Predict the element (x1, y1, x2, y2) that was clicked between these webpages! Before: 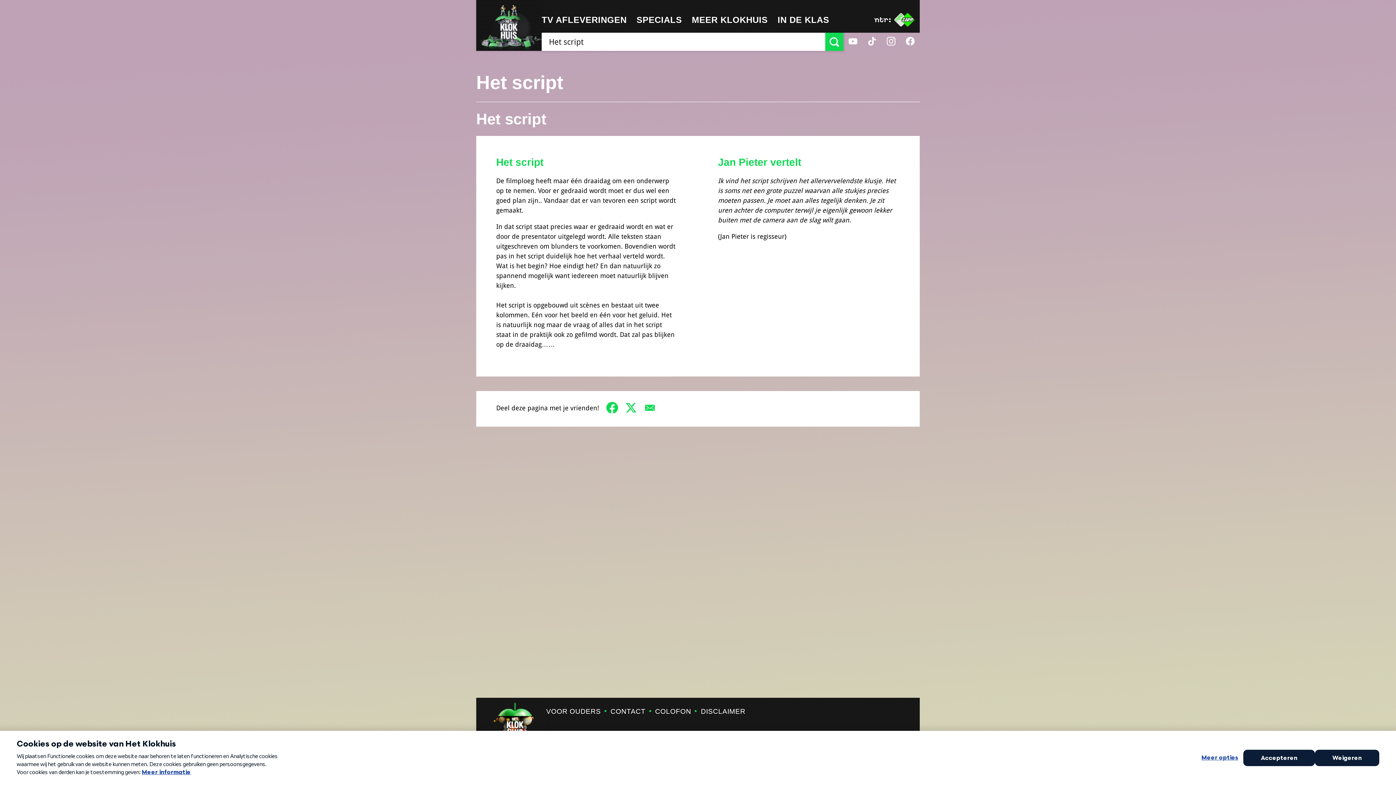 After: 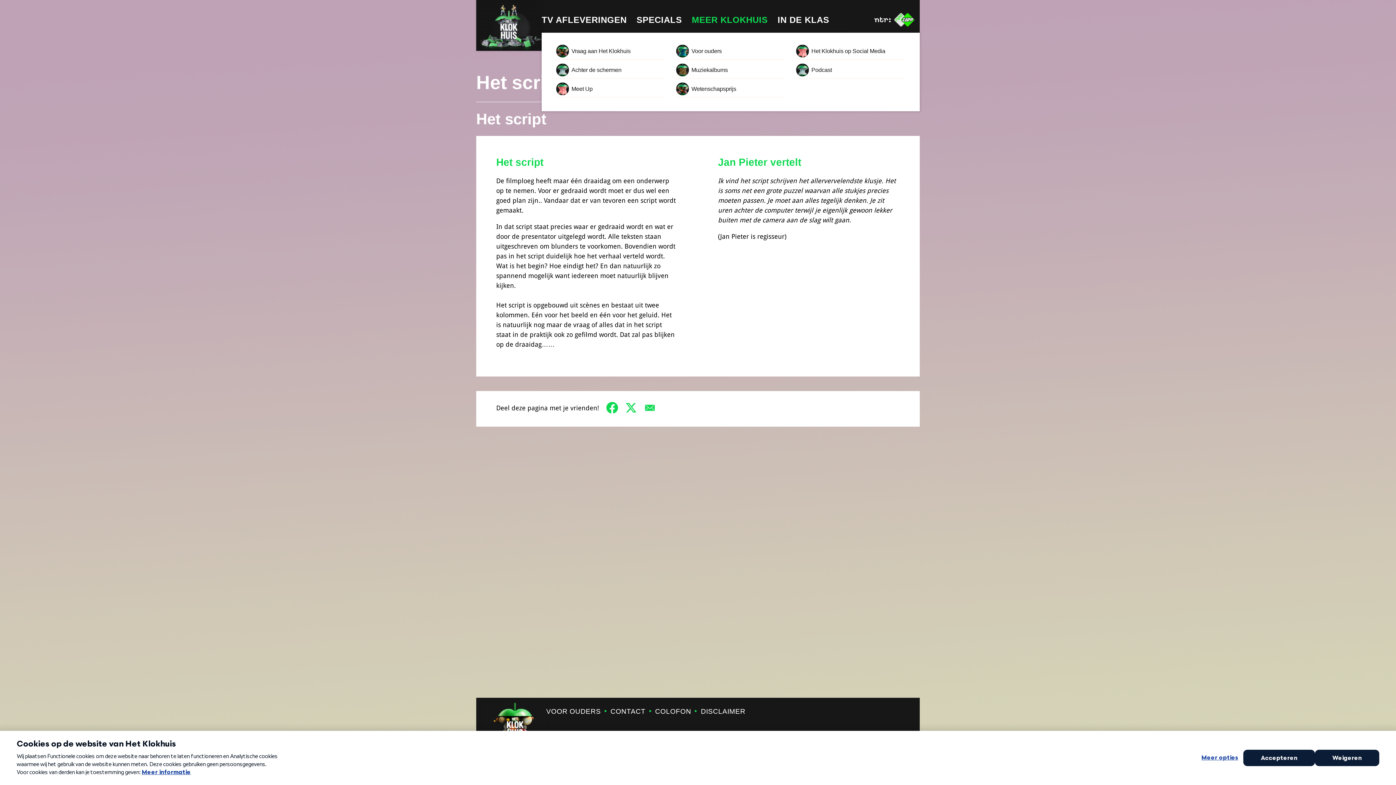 Action: bbox: (692, 9, 768, 32) label: MEER KLOKHUIS